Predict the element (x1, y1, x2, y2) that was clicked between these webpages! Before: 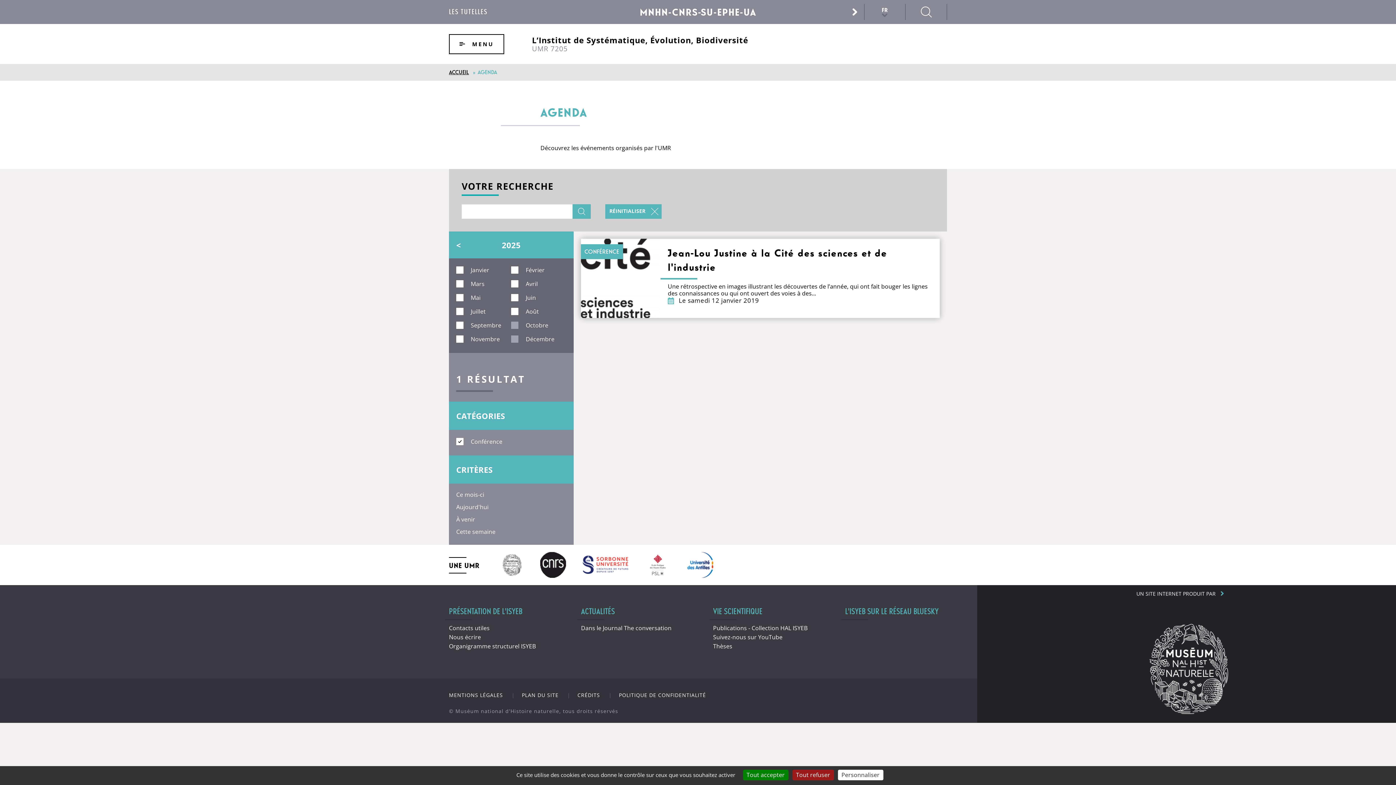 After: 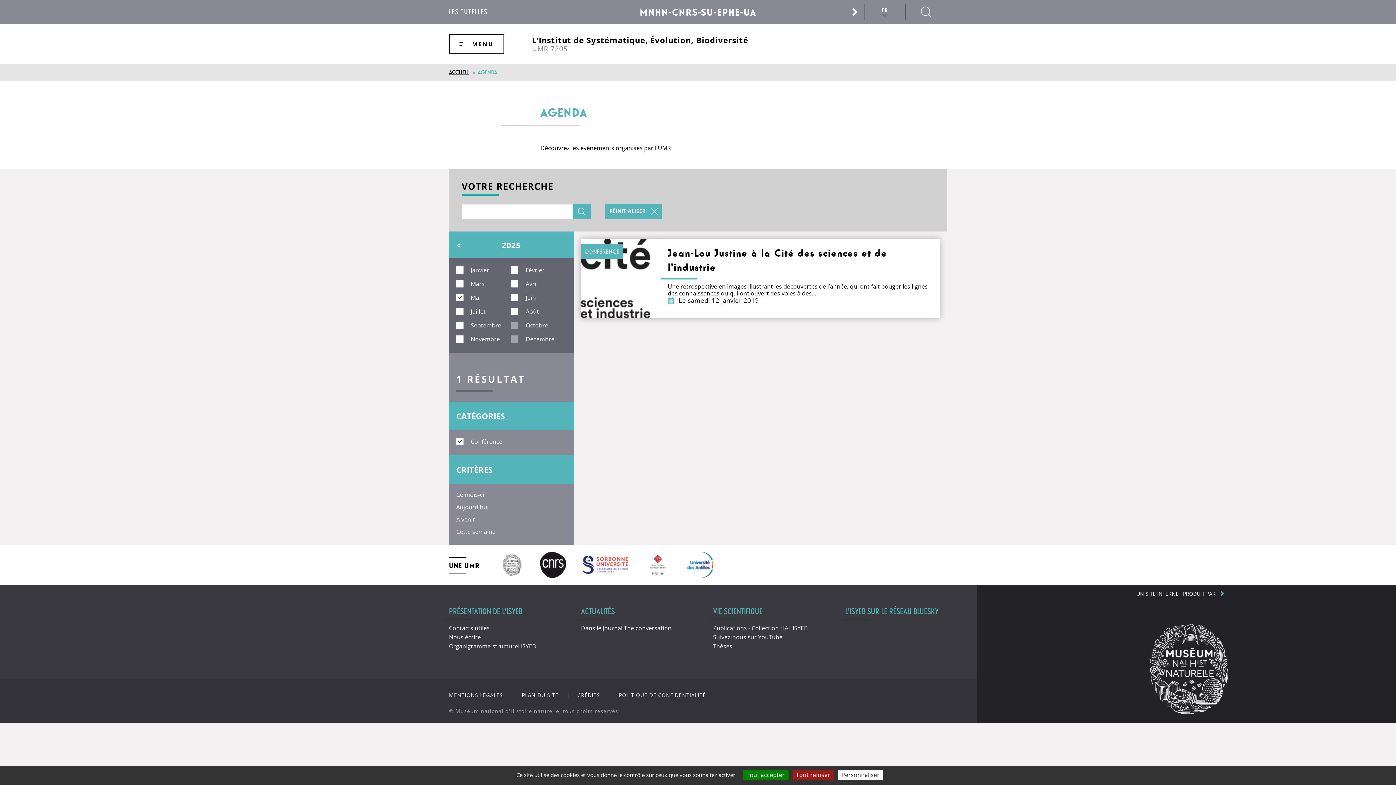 Action: label: Mai bbox: (456, 294, 480, 301)